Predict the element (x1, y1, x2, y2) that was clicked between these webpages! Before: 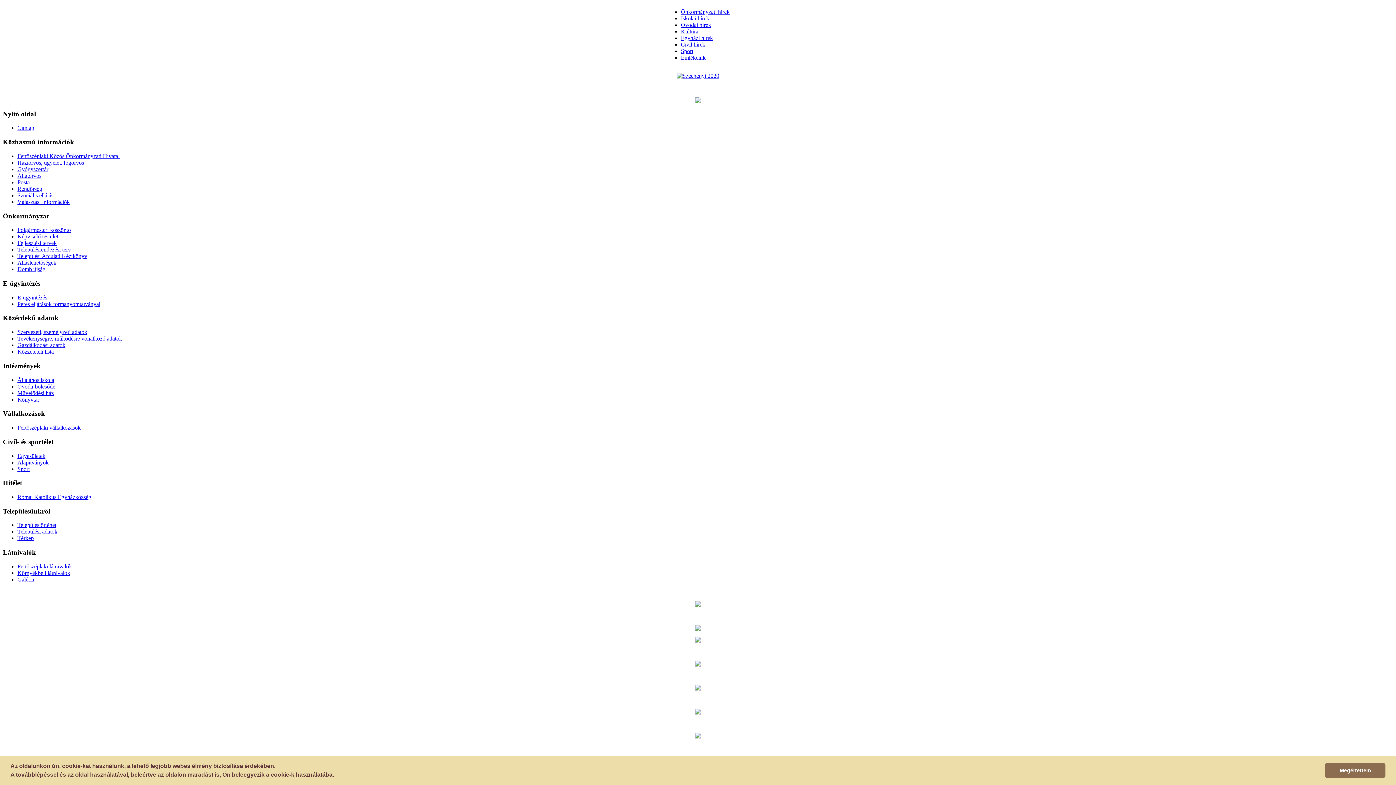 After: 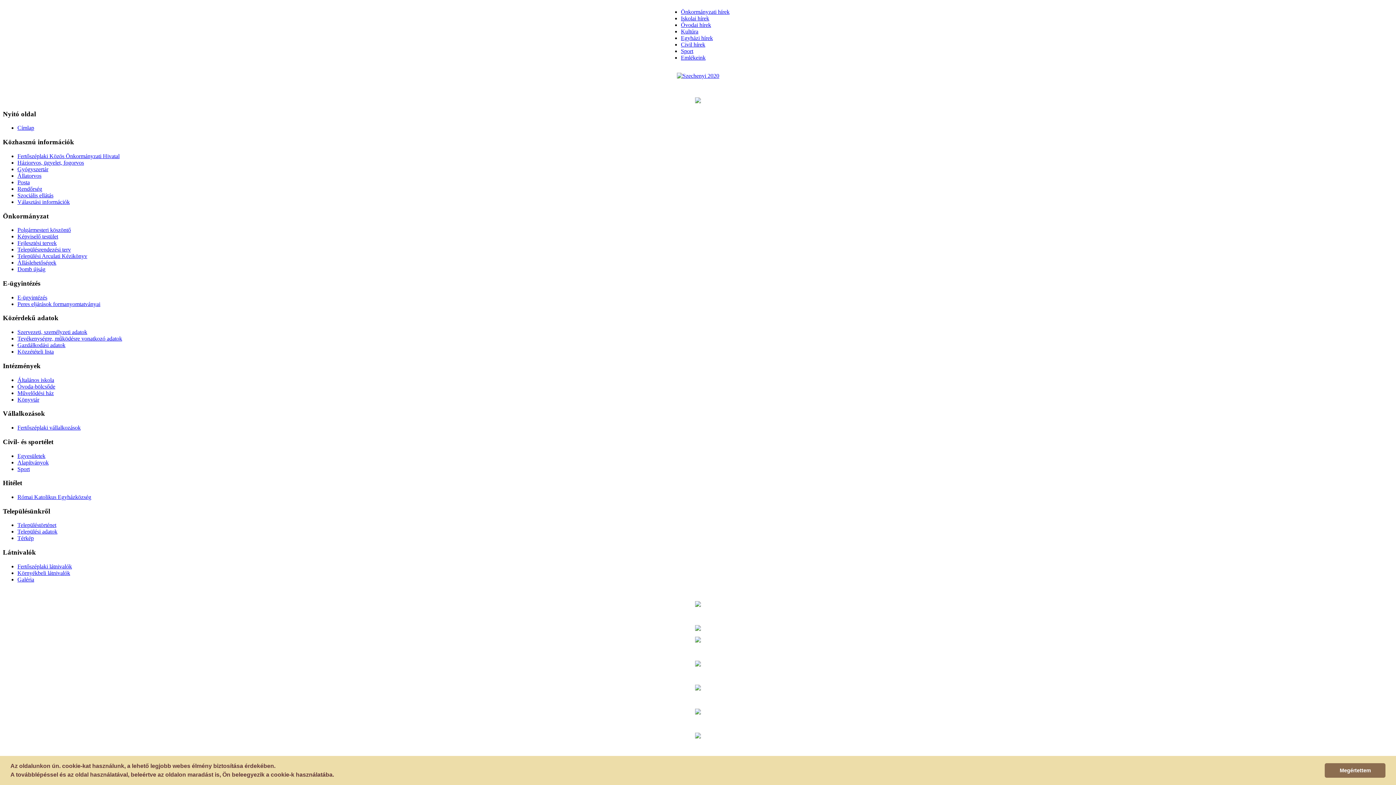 Action: label: Fertőszéplaki látnivalók bbox: (17, 563, 72, 569)